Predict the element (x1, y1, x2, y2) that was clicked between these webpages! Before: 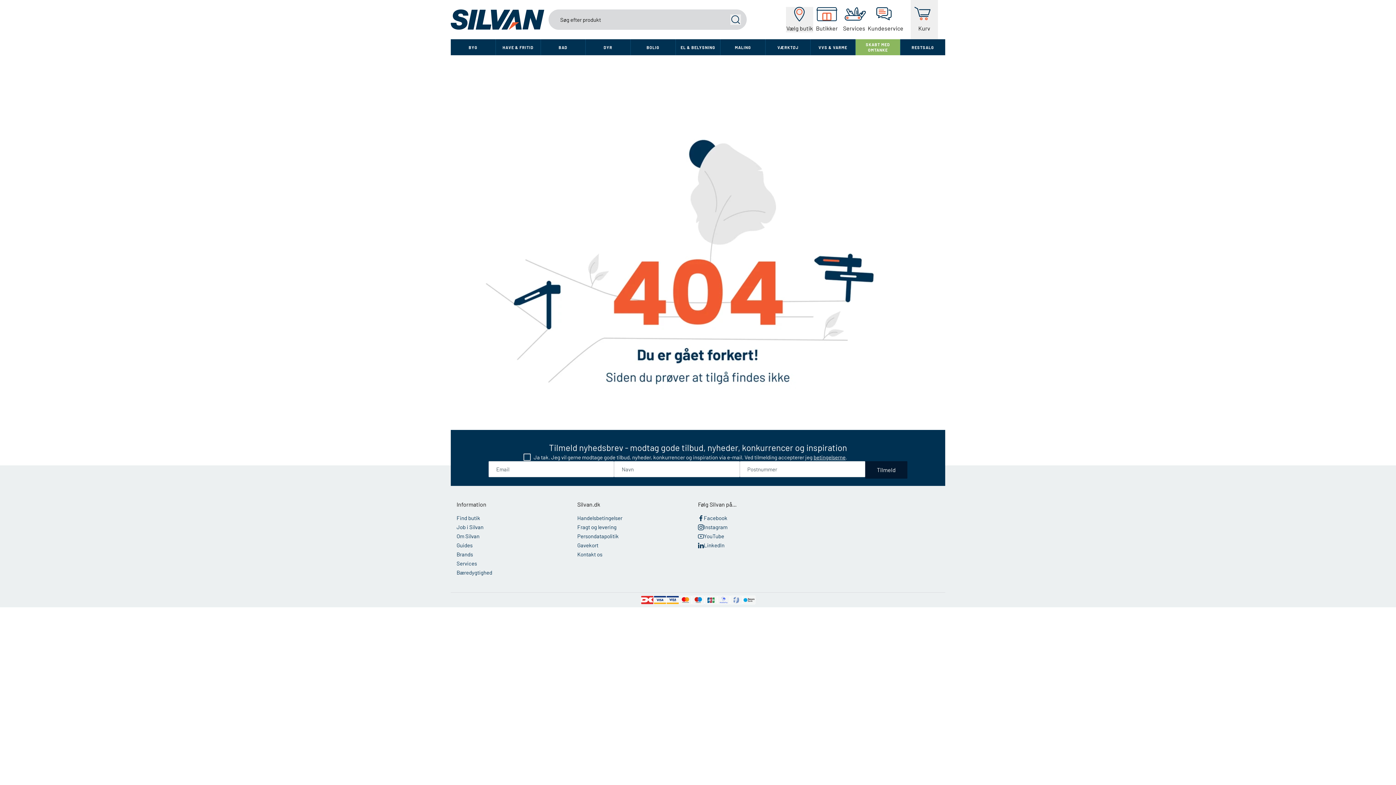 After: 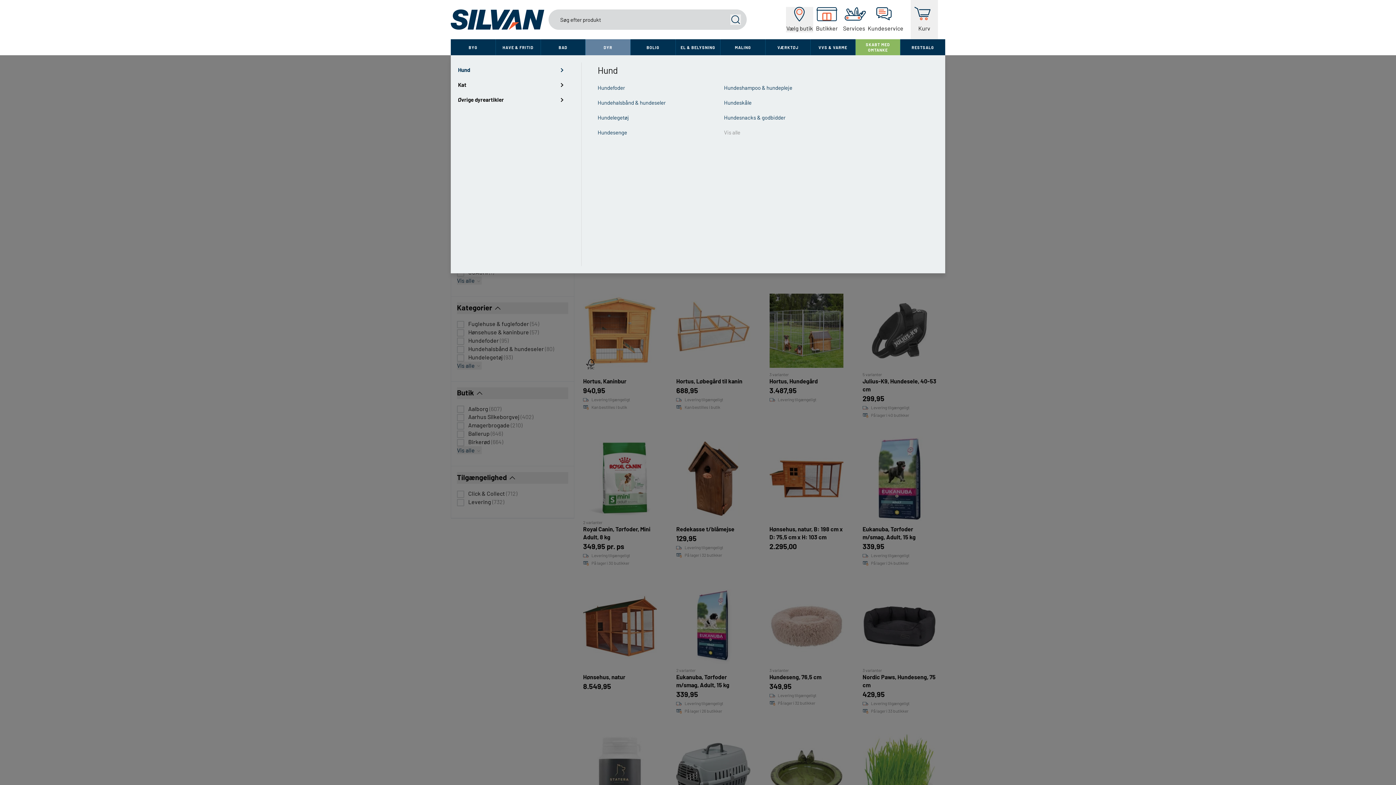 Action: bbox: (585, 39, 630, 55) label: DYR